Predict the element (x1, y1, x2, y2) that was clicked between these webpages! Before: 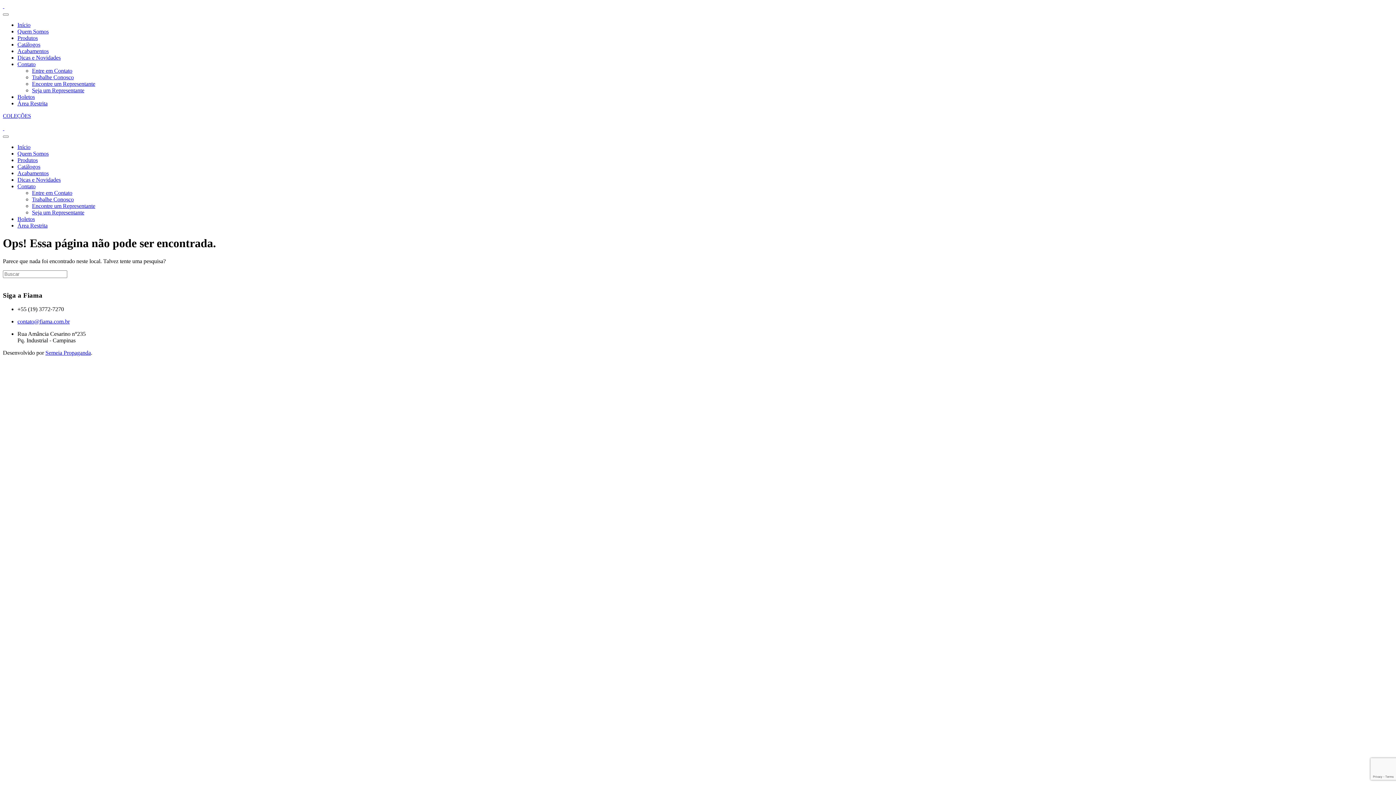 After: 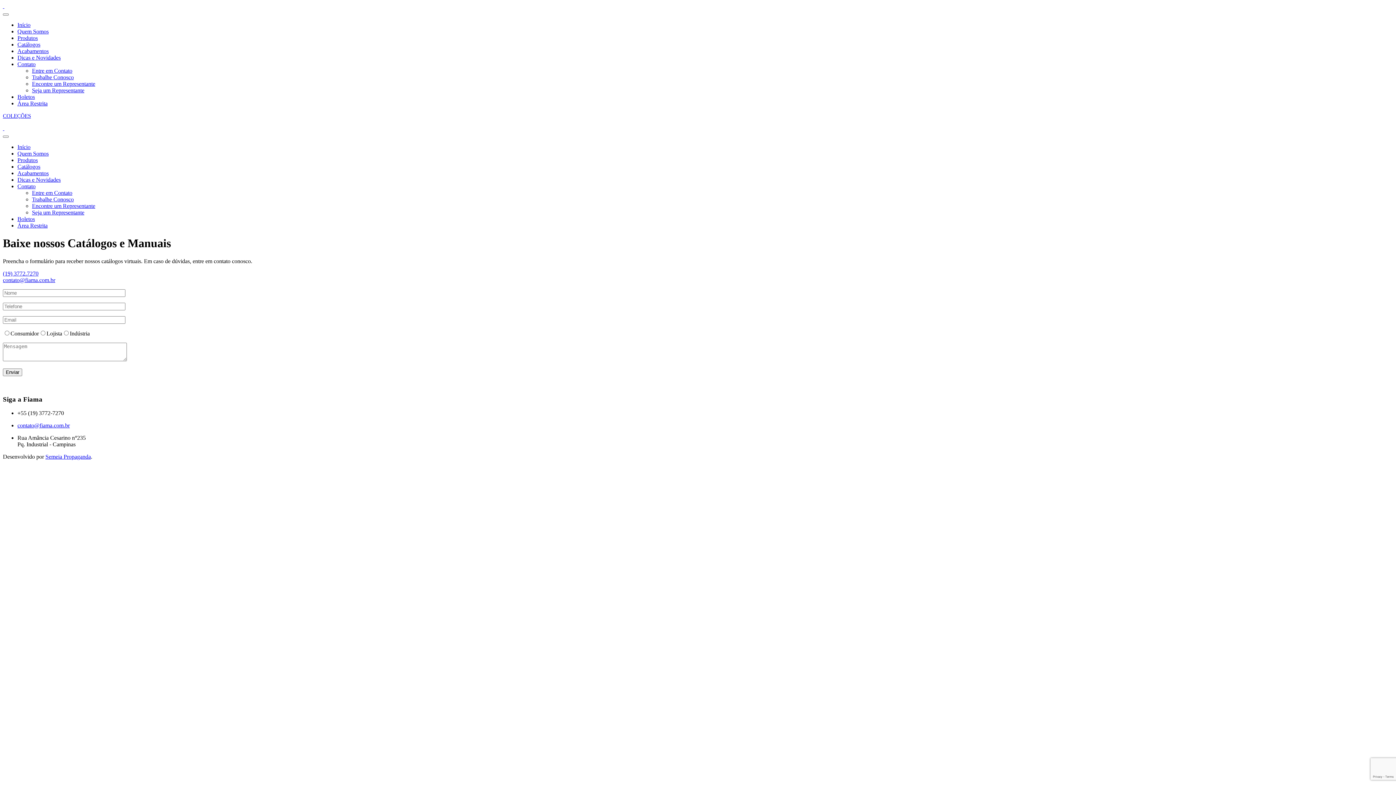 Action: label: Catálogos bbox: (17, 41, 40, 47)